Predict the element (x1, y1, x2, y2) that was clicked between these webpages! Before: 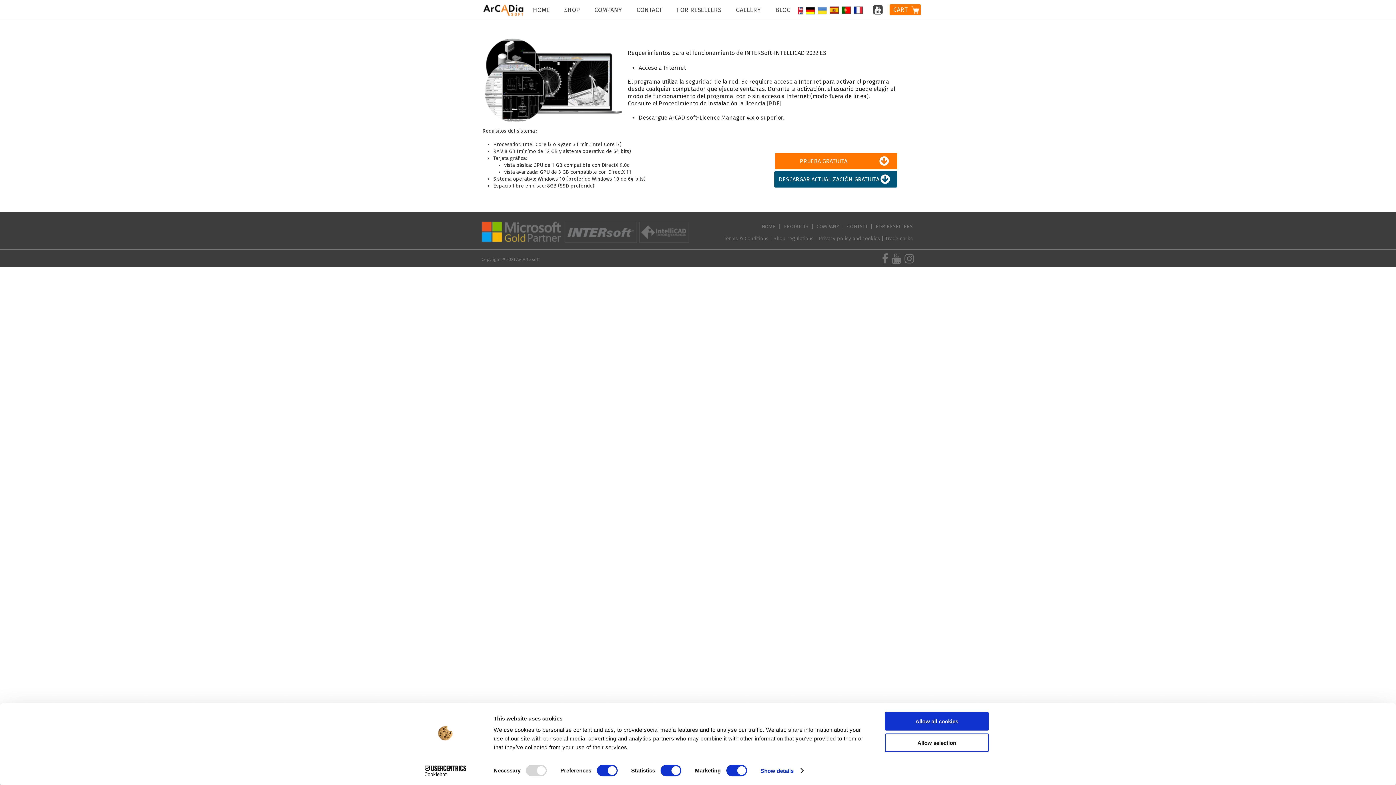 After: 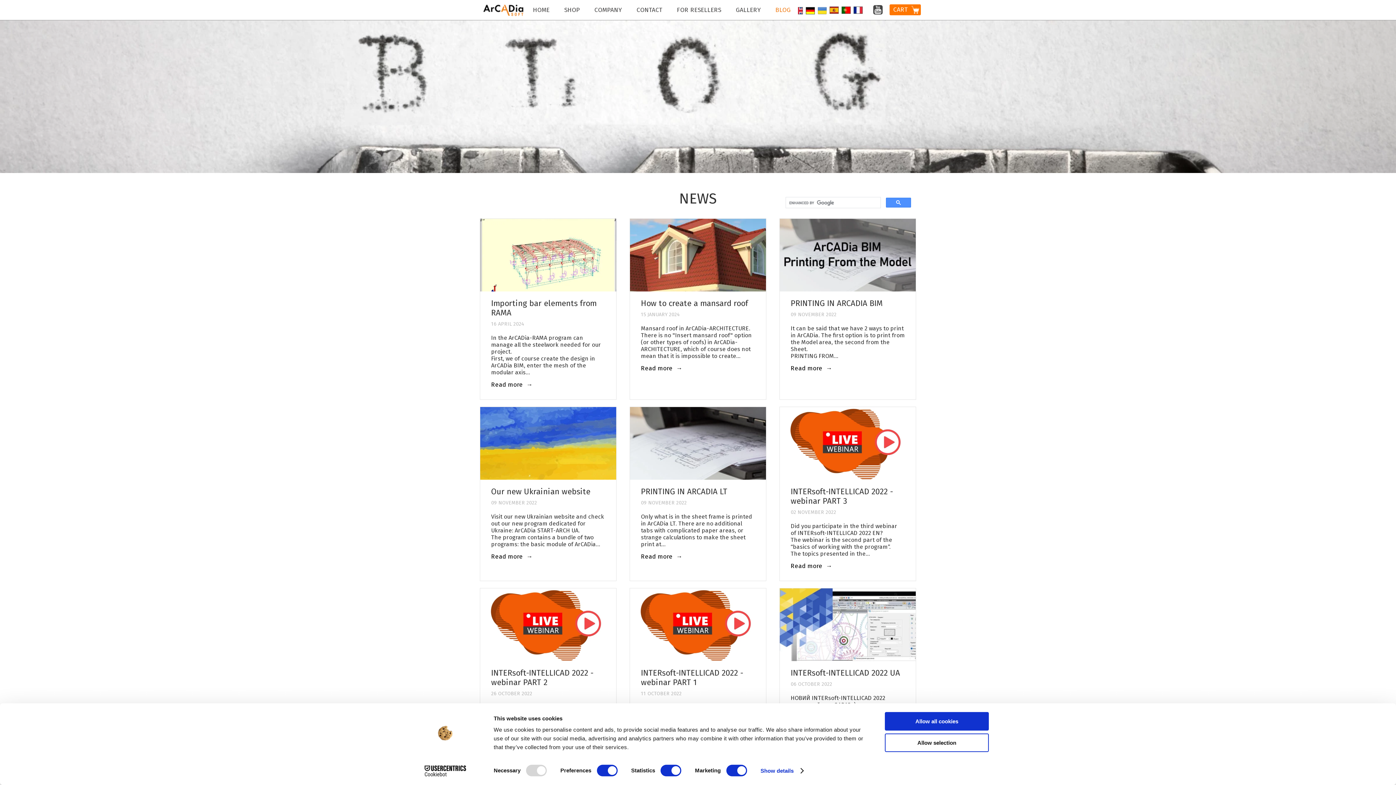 Action: bbox: (768, 2, 798, 17) label: BLOG